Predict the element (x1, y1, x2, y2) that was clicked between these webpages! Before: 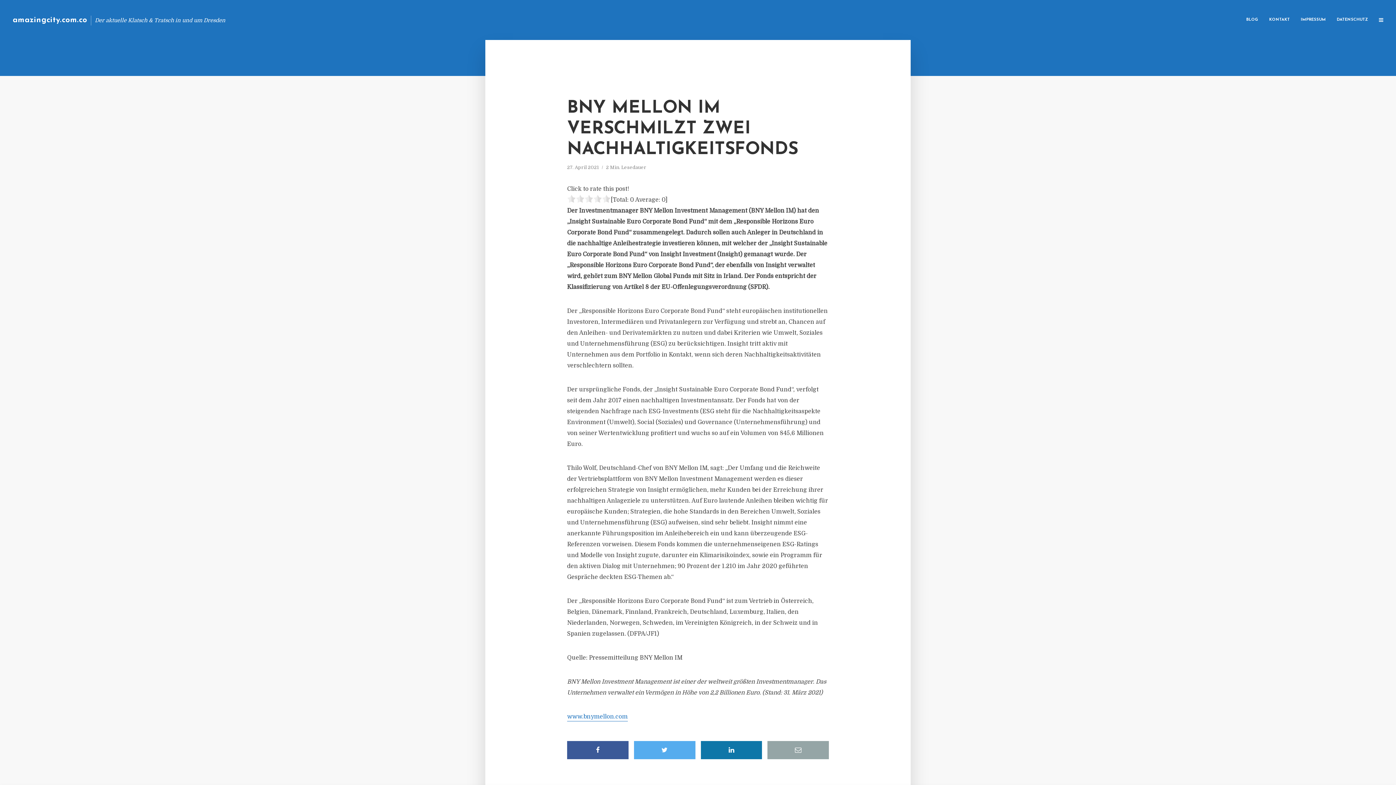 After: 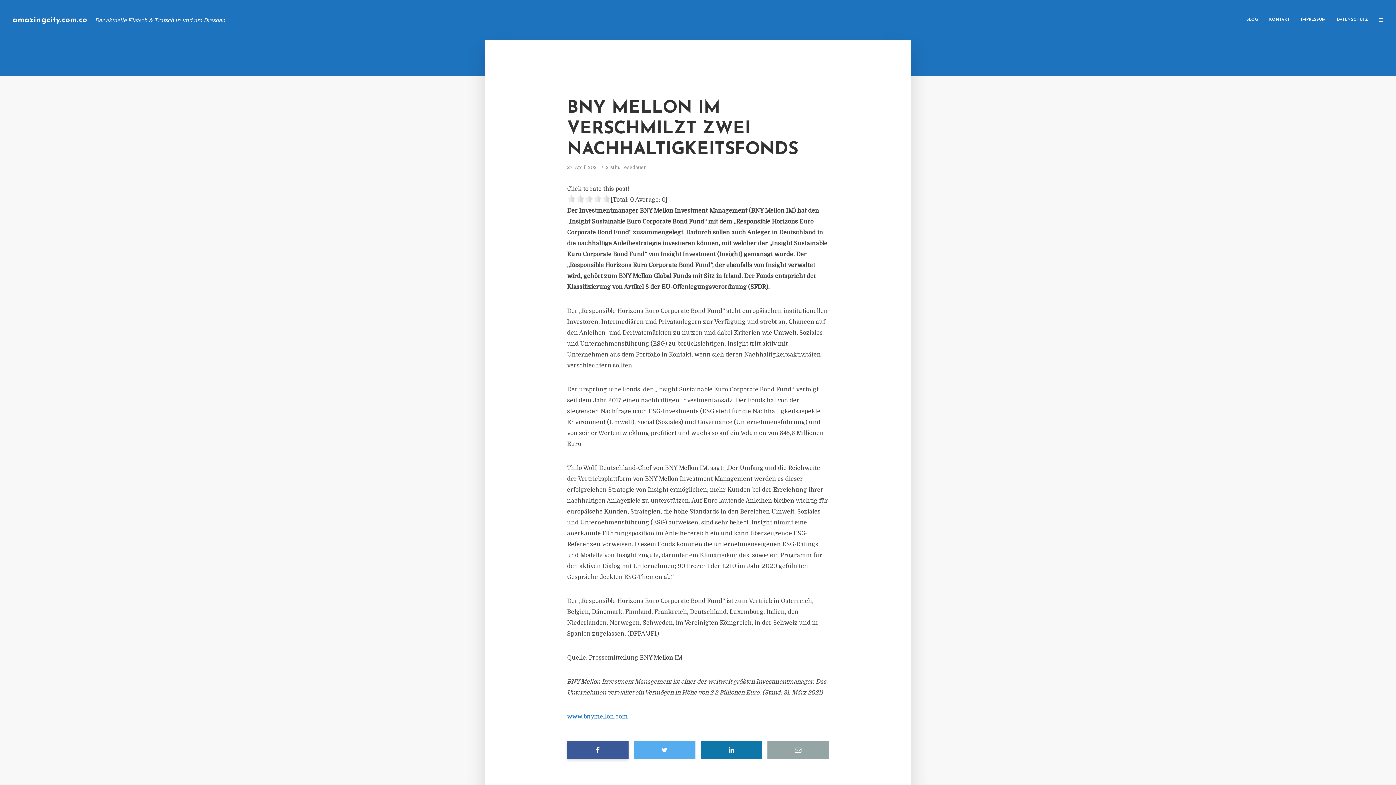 Action: bbox: (567, 741, 628, 759)